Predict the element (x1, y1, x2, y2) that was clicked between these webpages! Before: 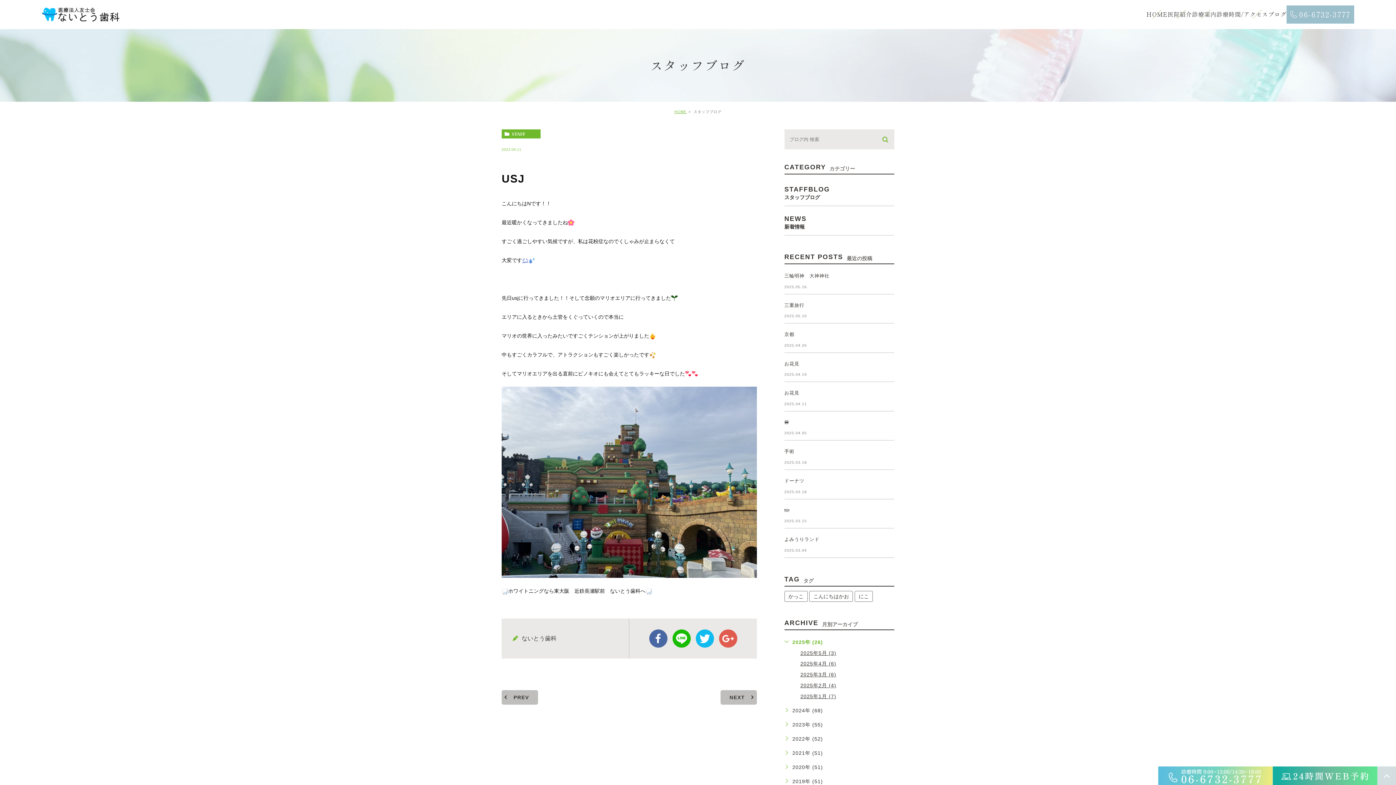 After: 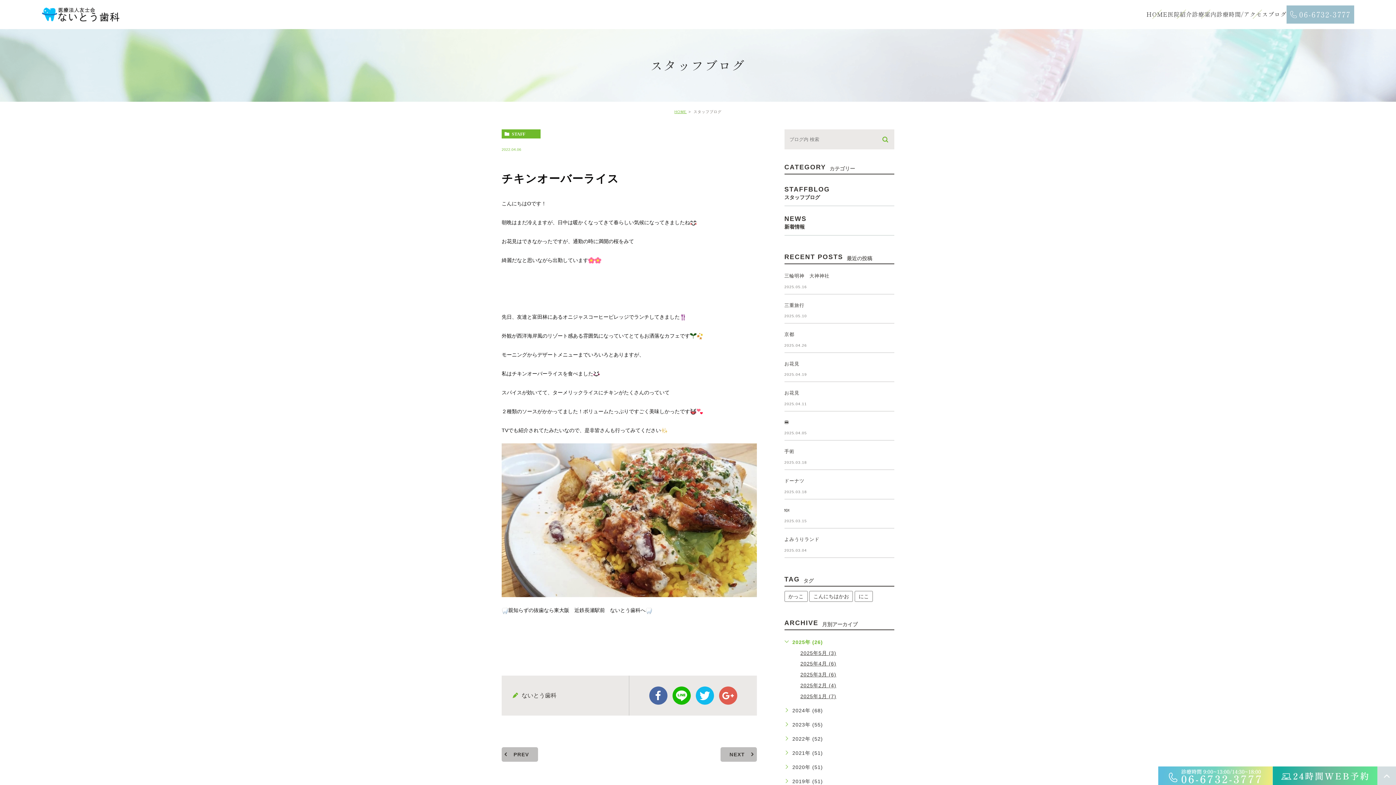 Action: label: PREV bbox: (501, 690, 538, 705)